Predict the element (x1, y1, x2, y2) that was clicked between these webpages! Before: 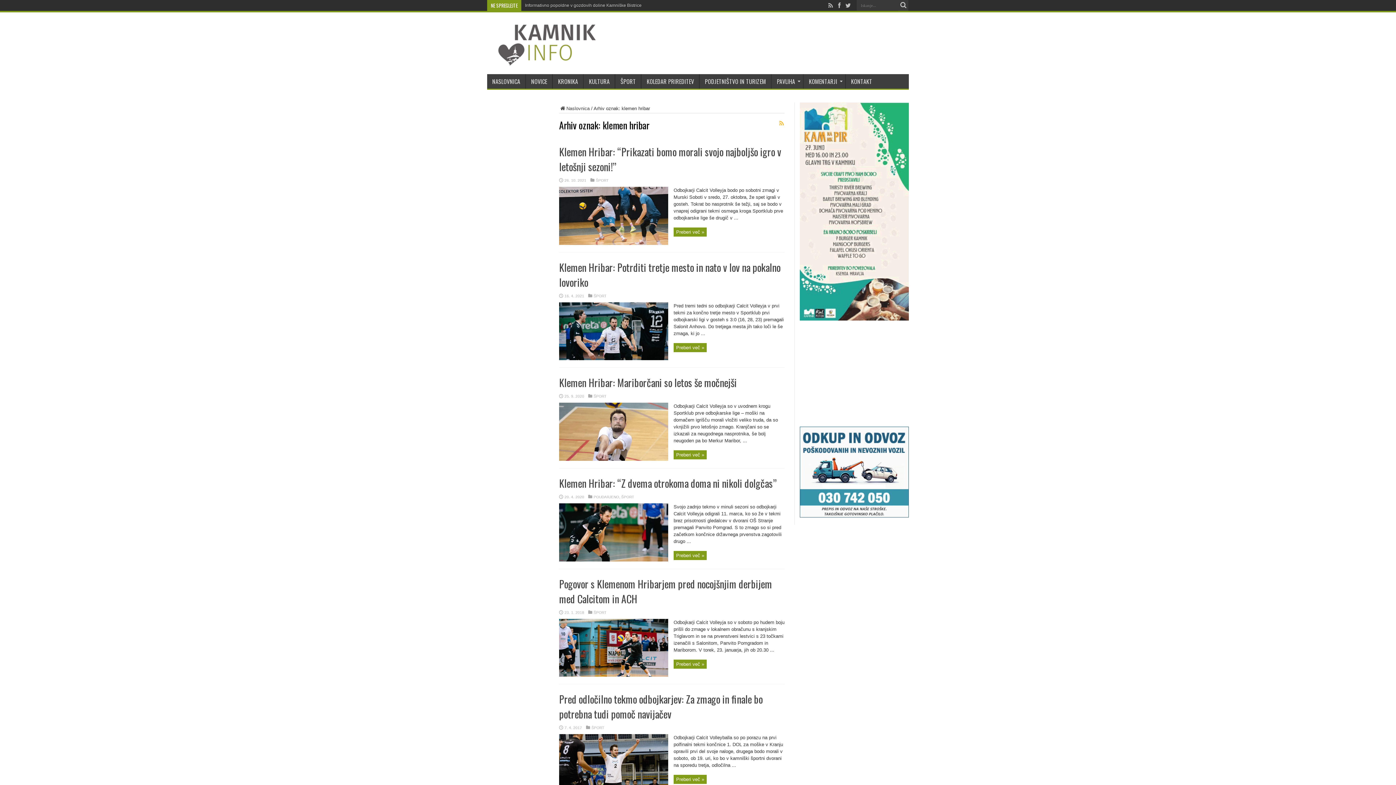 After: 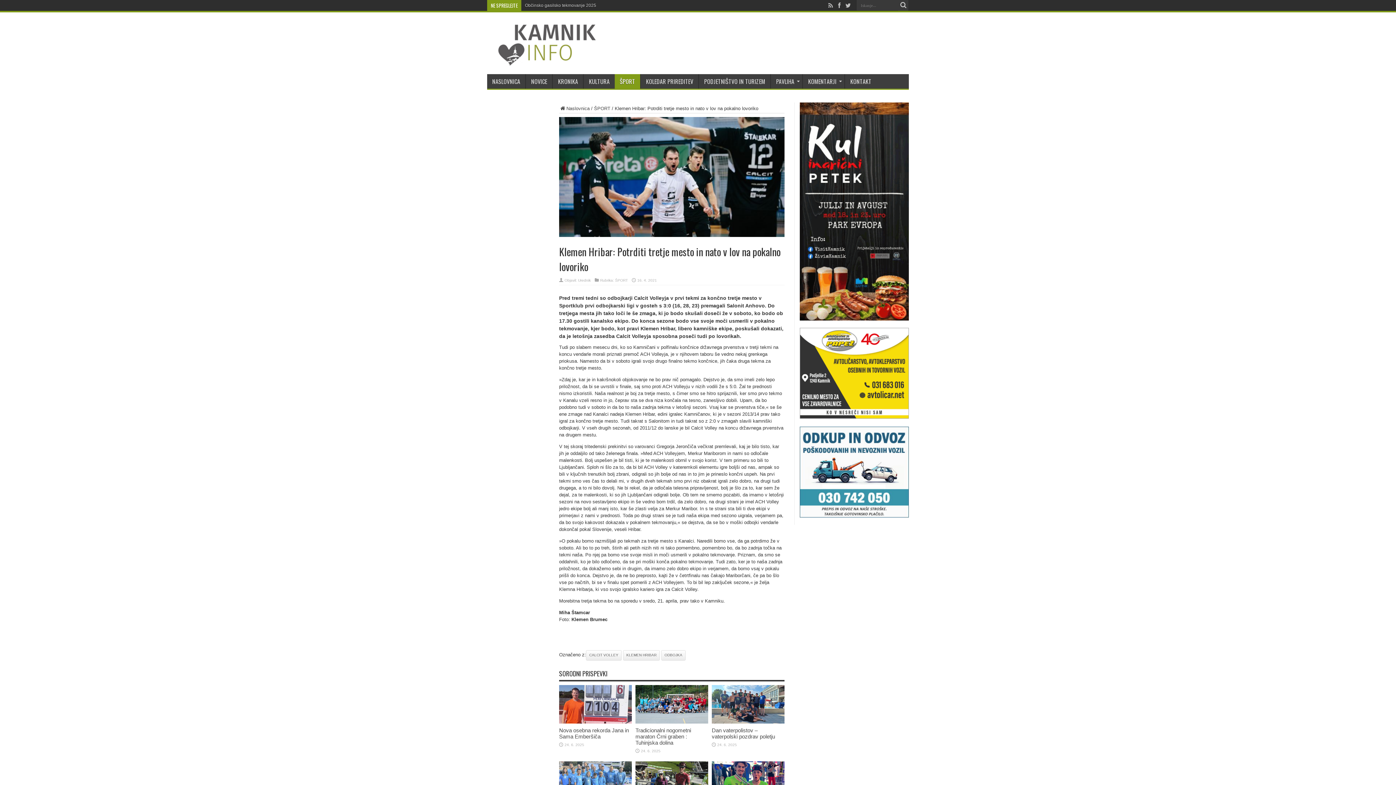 Action: label: Klemen Hribar: Potrditi tretje mesto in nato v lov na pokalno lovoriko bbox: (559, 259, 780, 289)